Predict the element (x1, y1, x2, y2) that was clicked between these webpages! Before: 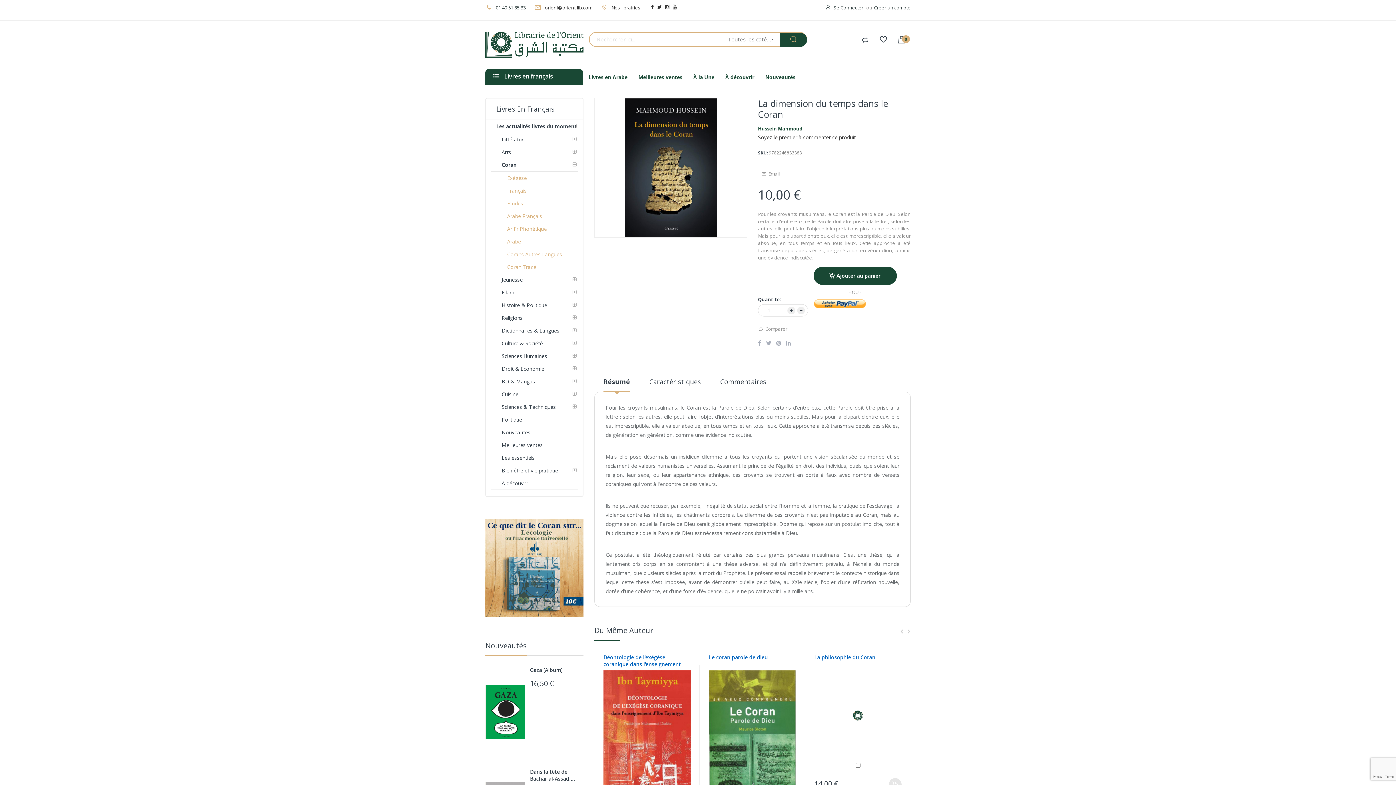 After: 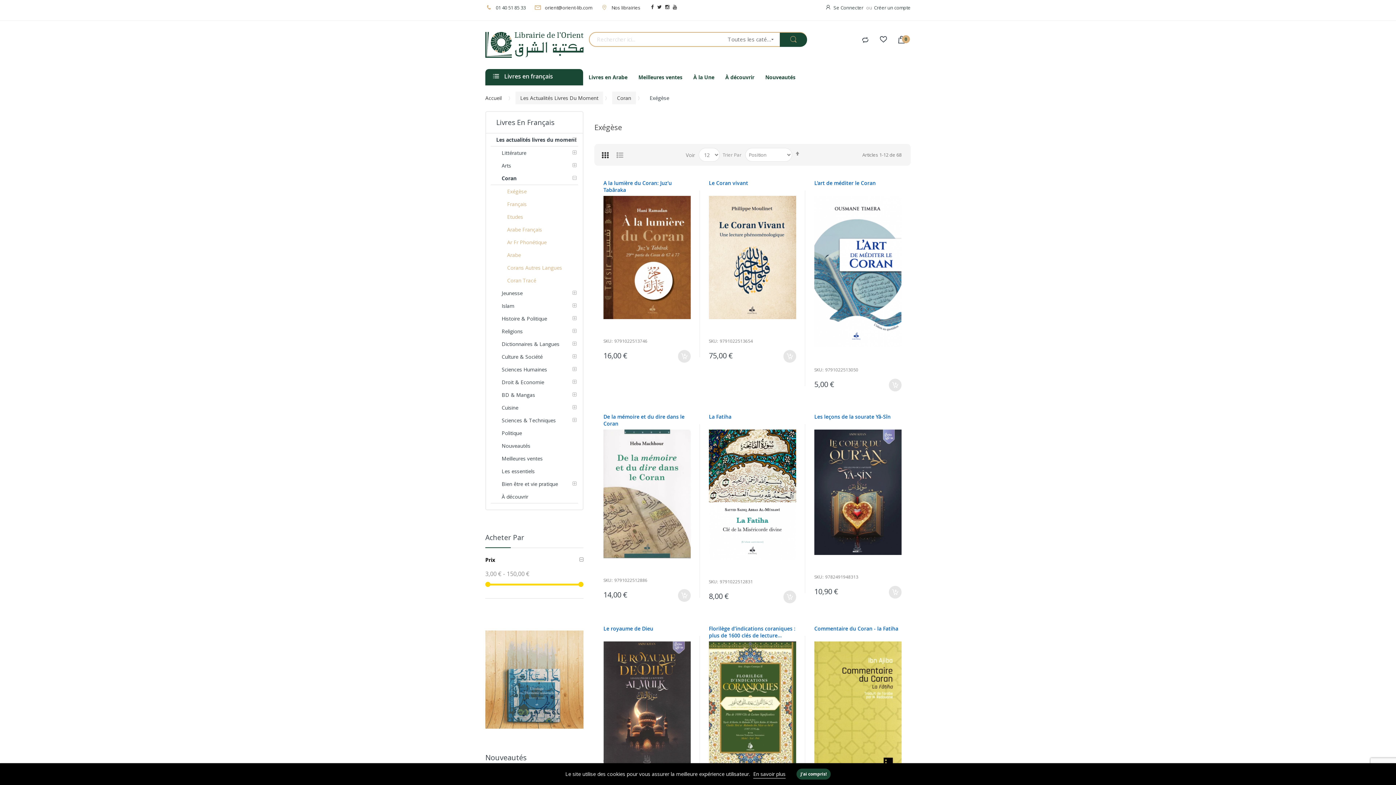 Action: label: Exégèse bbox: (490, 171, 578, 184)